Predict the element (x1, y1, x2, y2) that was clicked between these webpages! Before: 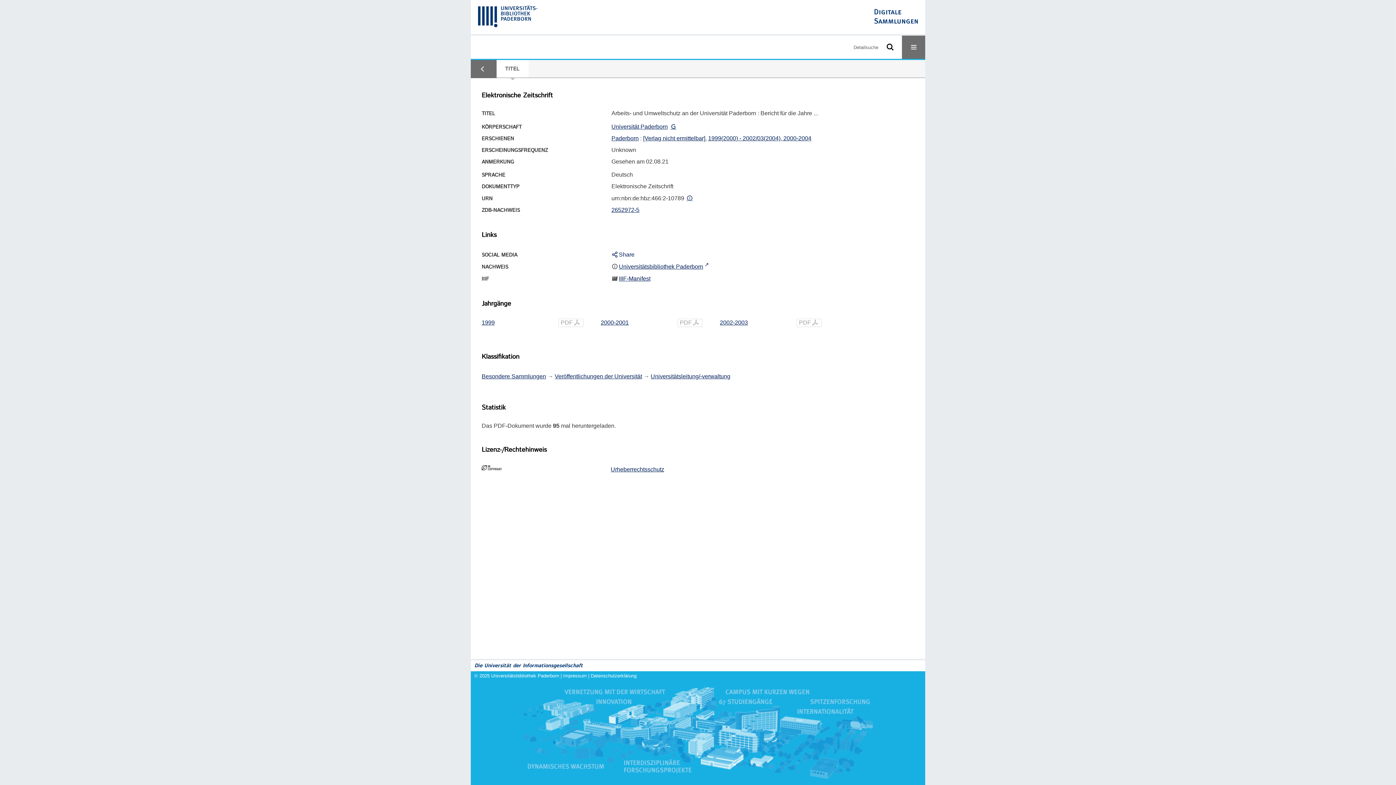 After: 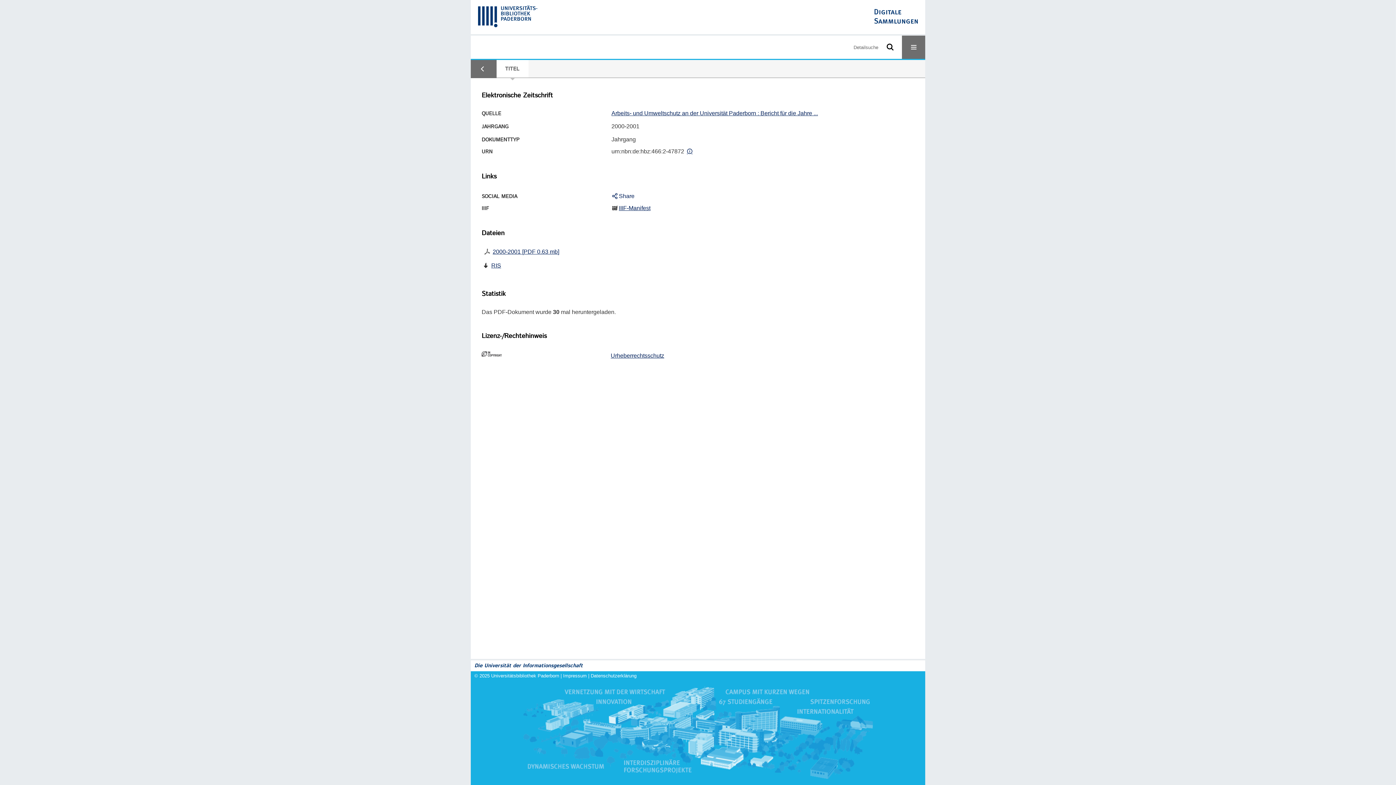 Action: bbox: (600, 319, 653, 326) label: 2000-2001